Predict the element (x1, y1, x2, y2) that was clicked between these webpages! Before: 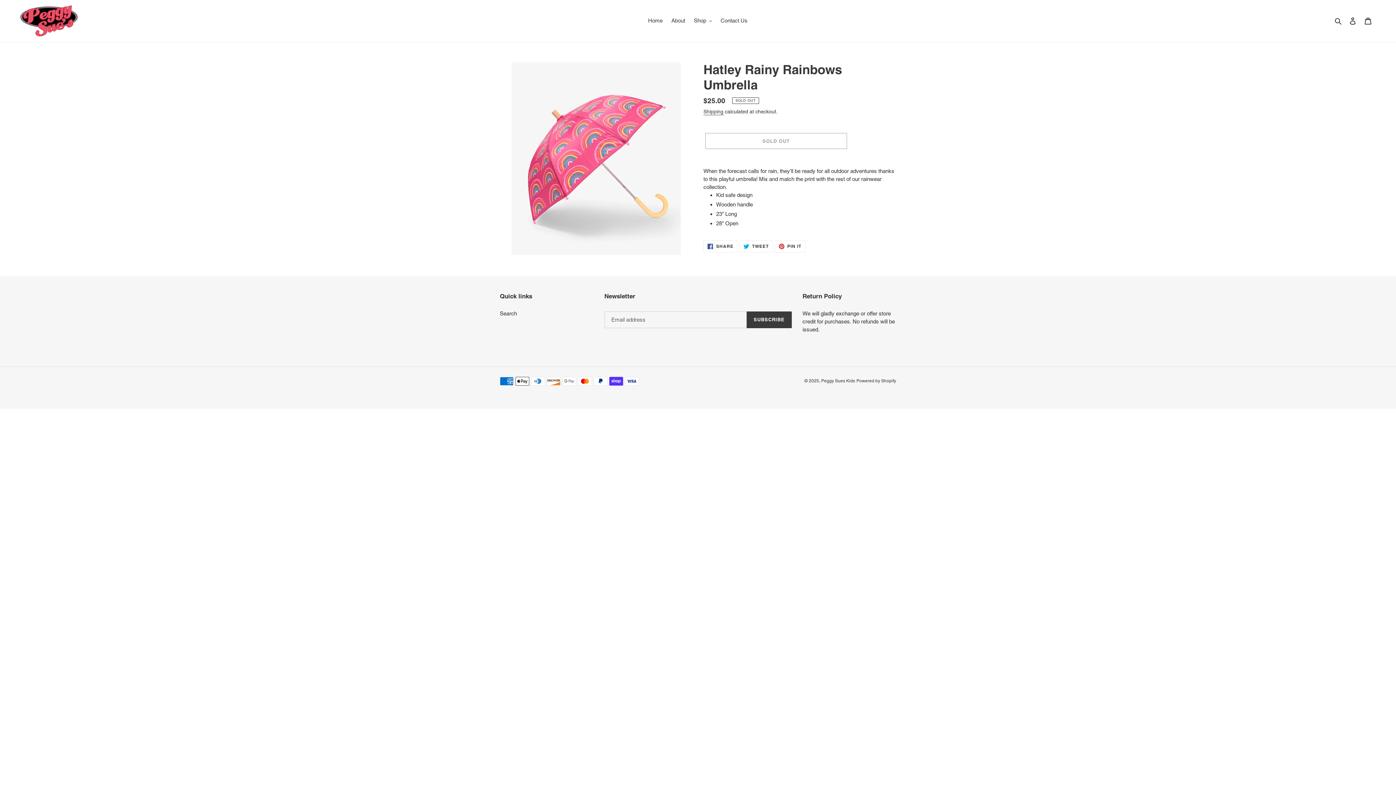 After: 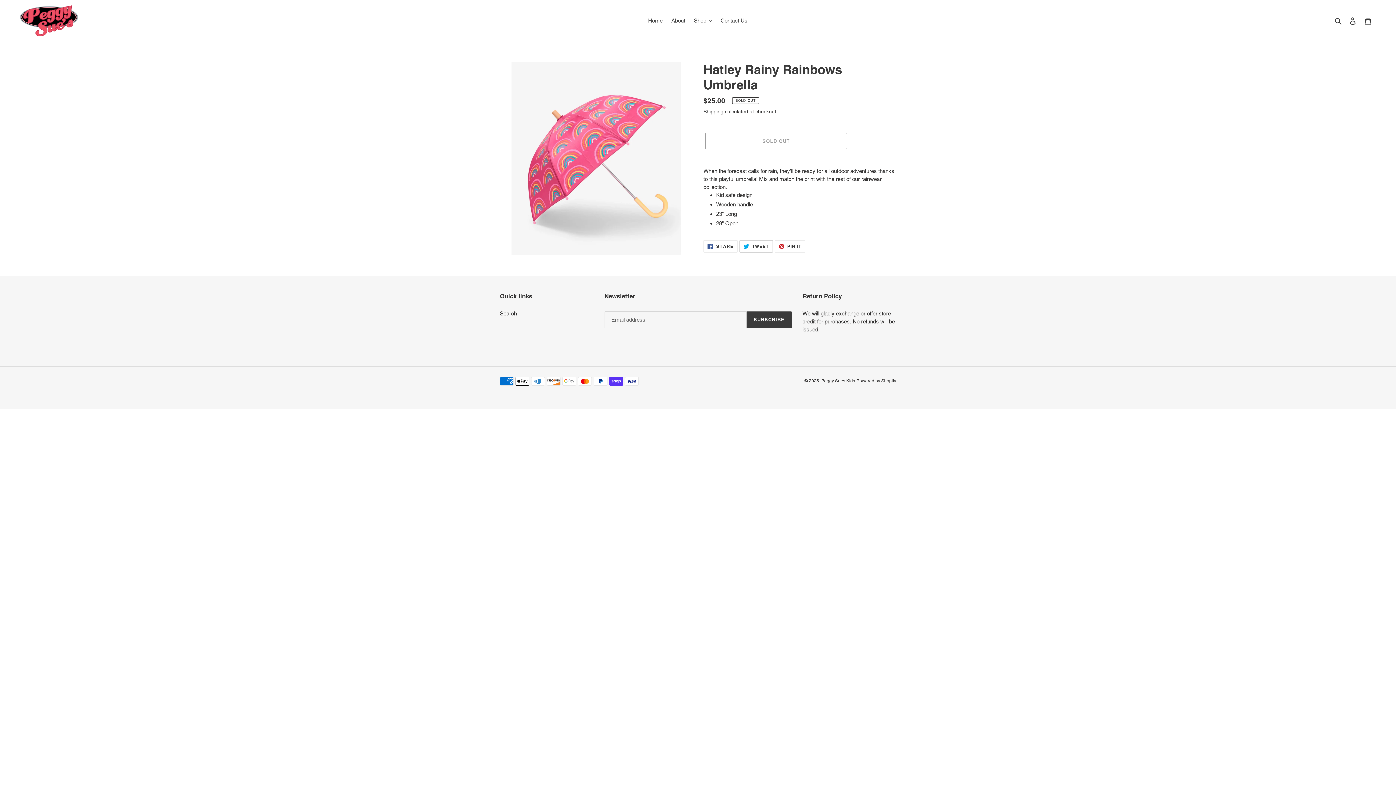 Action: label:  TWEET
TWEET ON TWITTER bbox: (739, 240, 772, 252)